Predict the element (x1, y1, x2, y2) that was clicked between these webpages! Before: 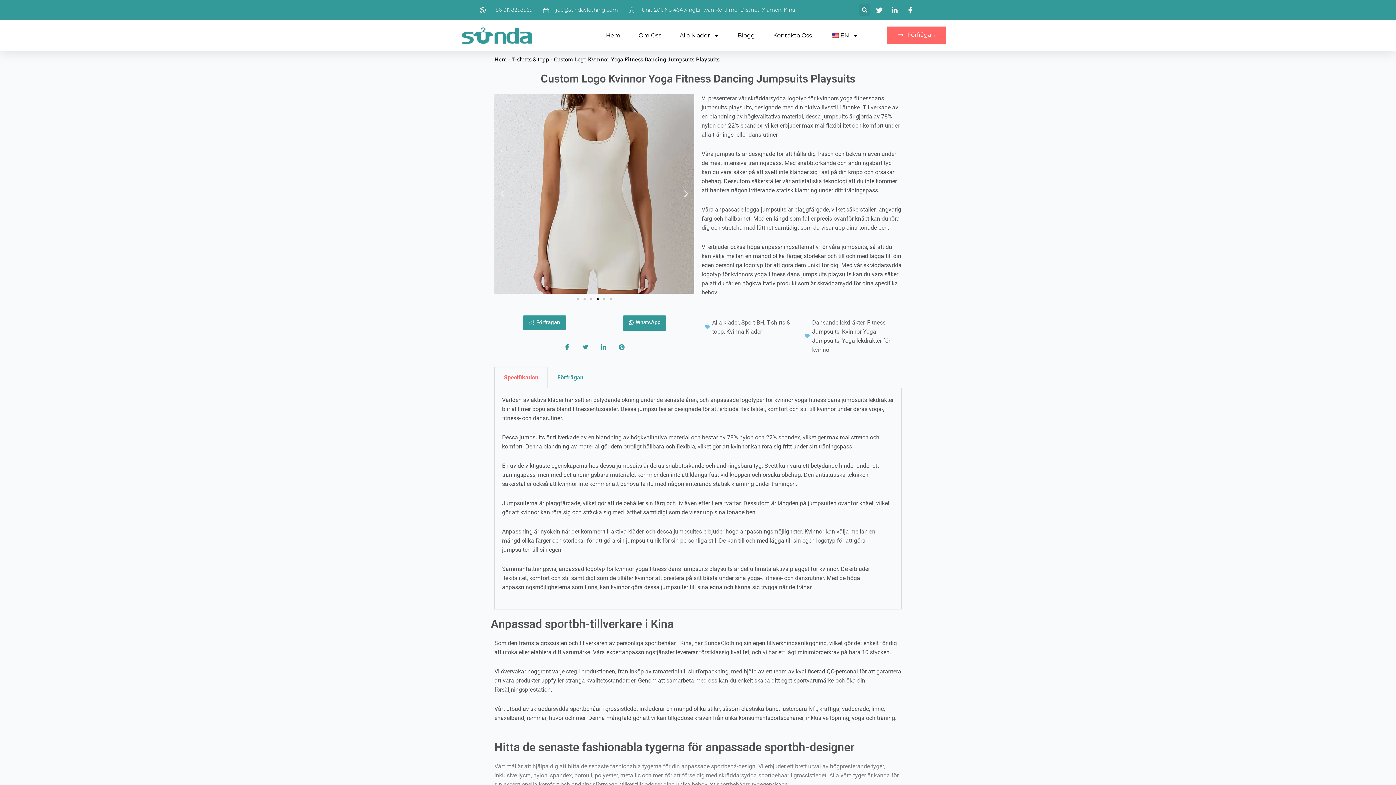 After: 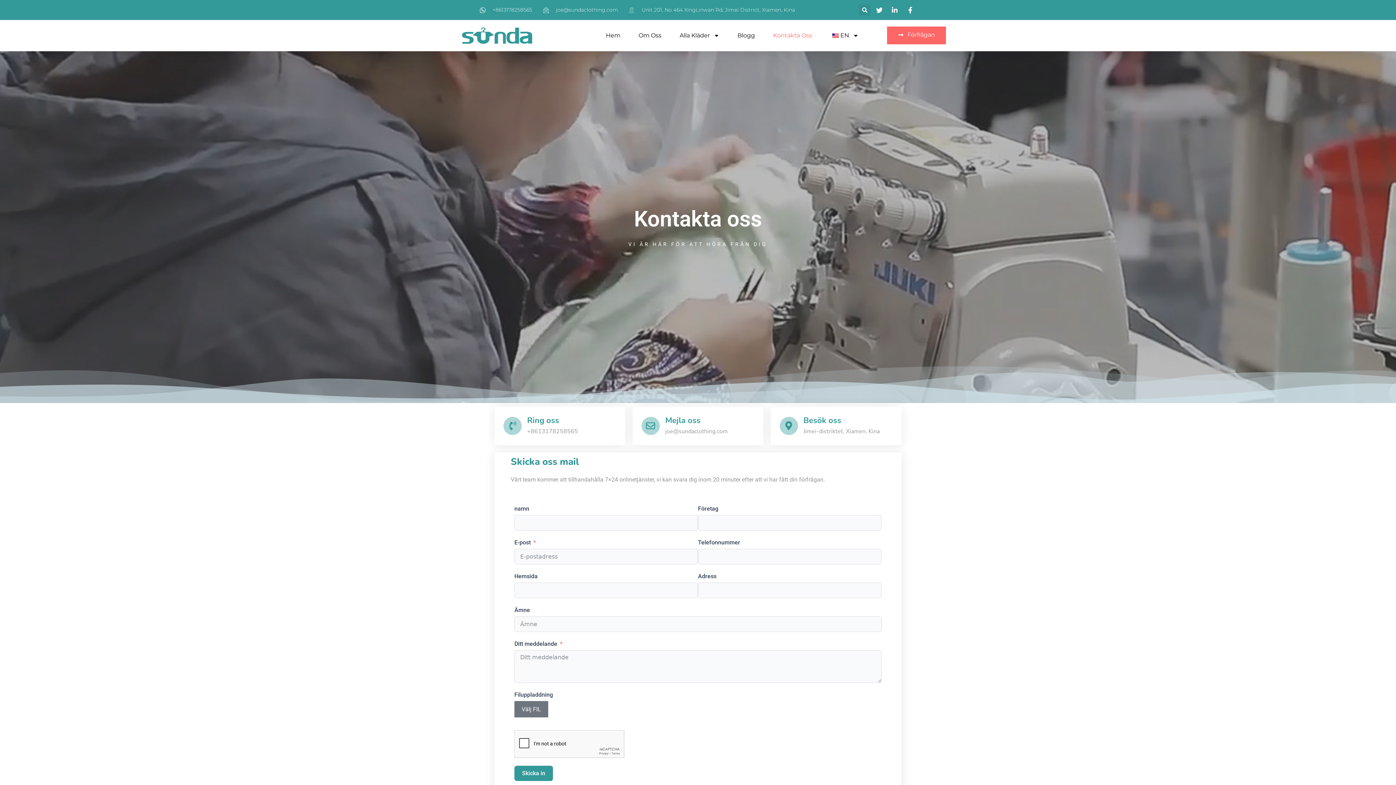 Action: label: Kontakta Oss bbox: (773, 27, 812, 43)